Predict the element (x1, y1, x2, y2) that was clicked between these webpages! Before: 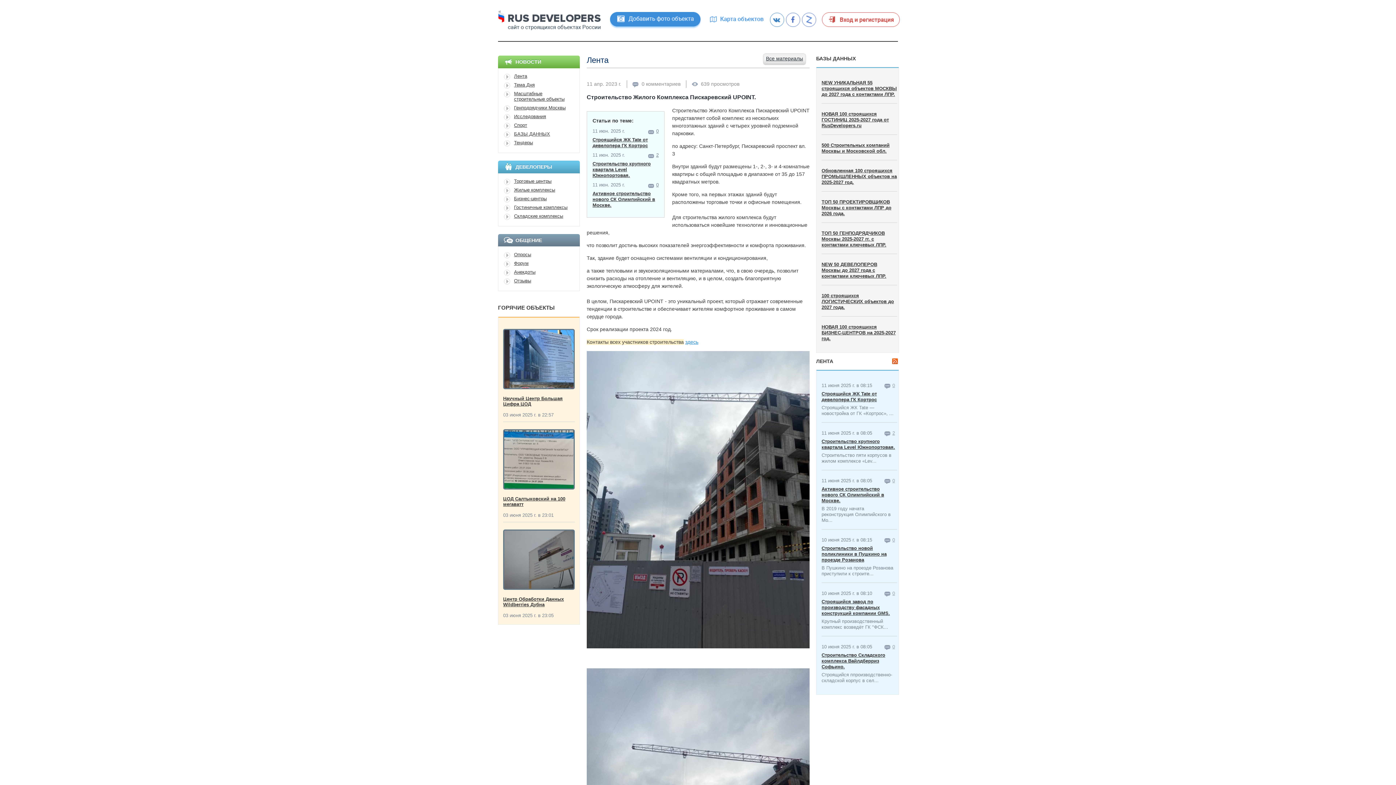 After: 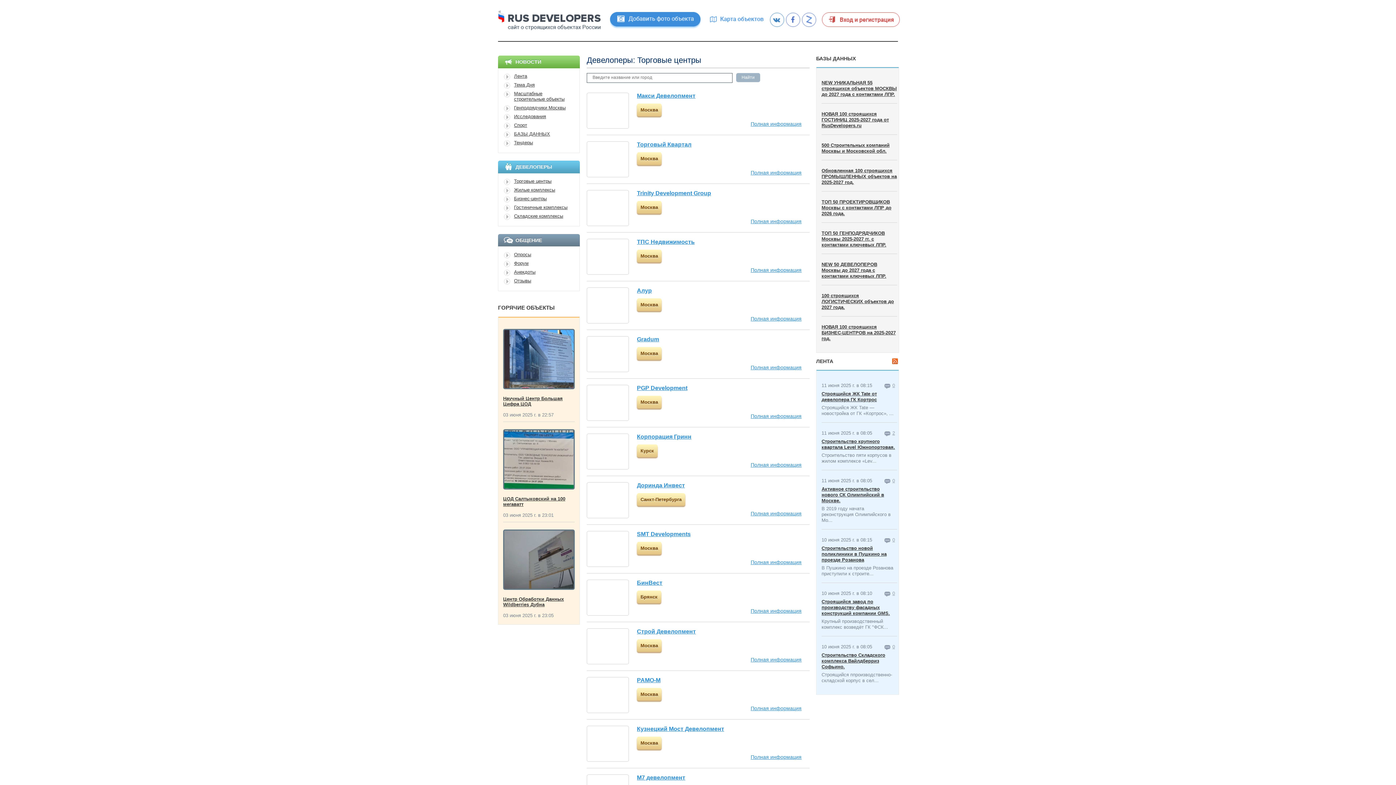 Action: label: Торговые центры bbox: (514, 178, 551, 184)